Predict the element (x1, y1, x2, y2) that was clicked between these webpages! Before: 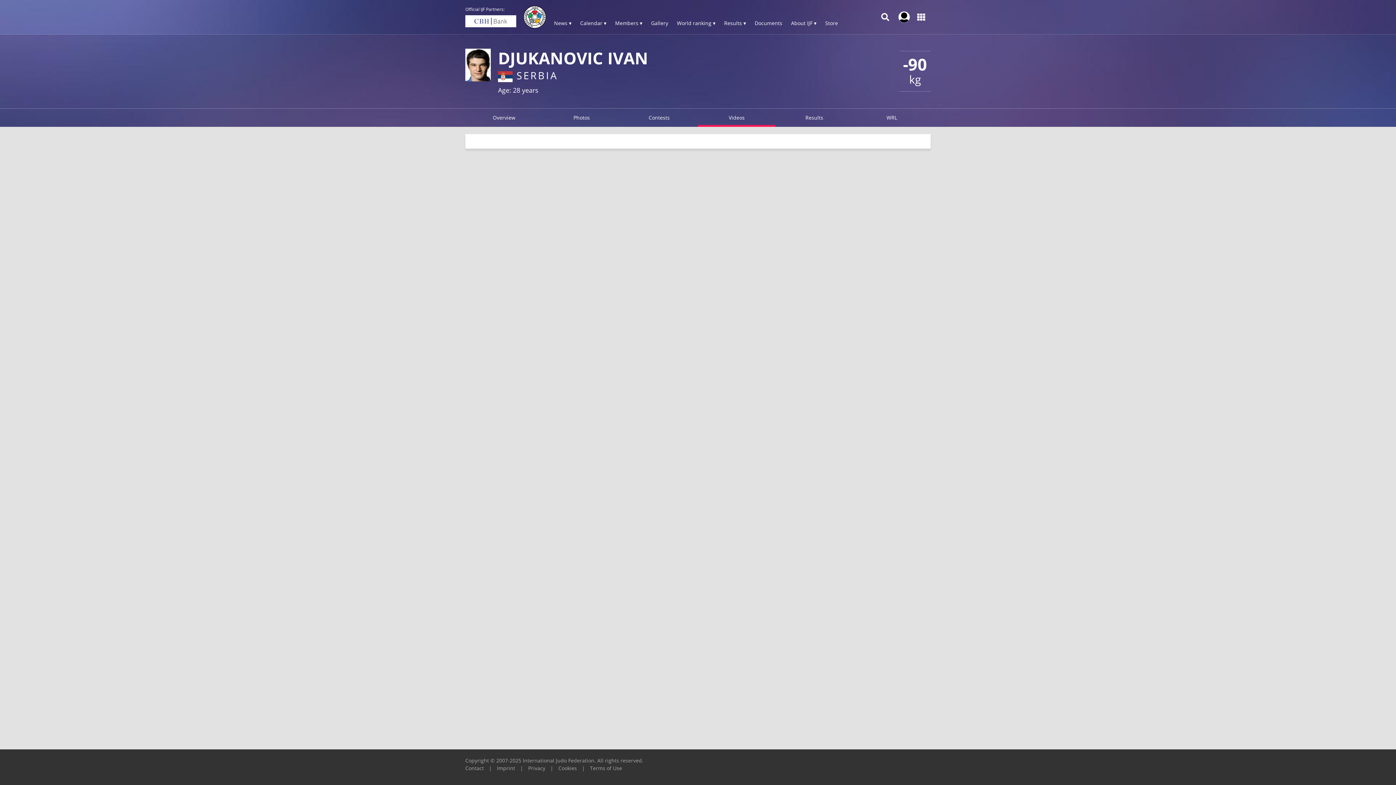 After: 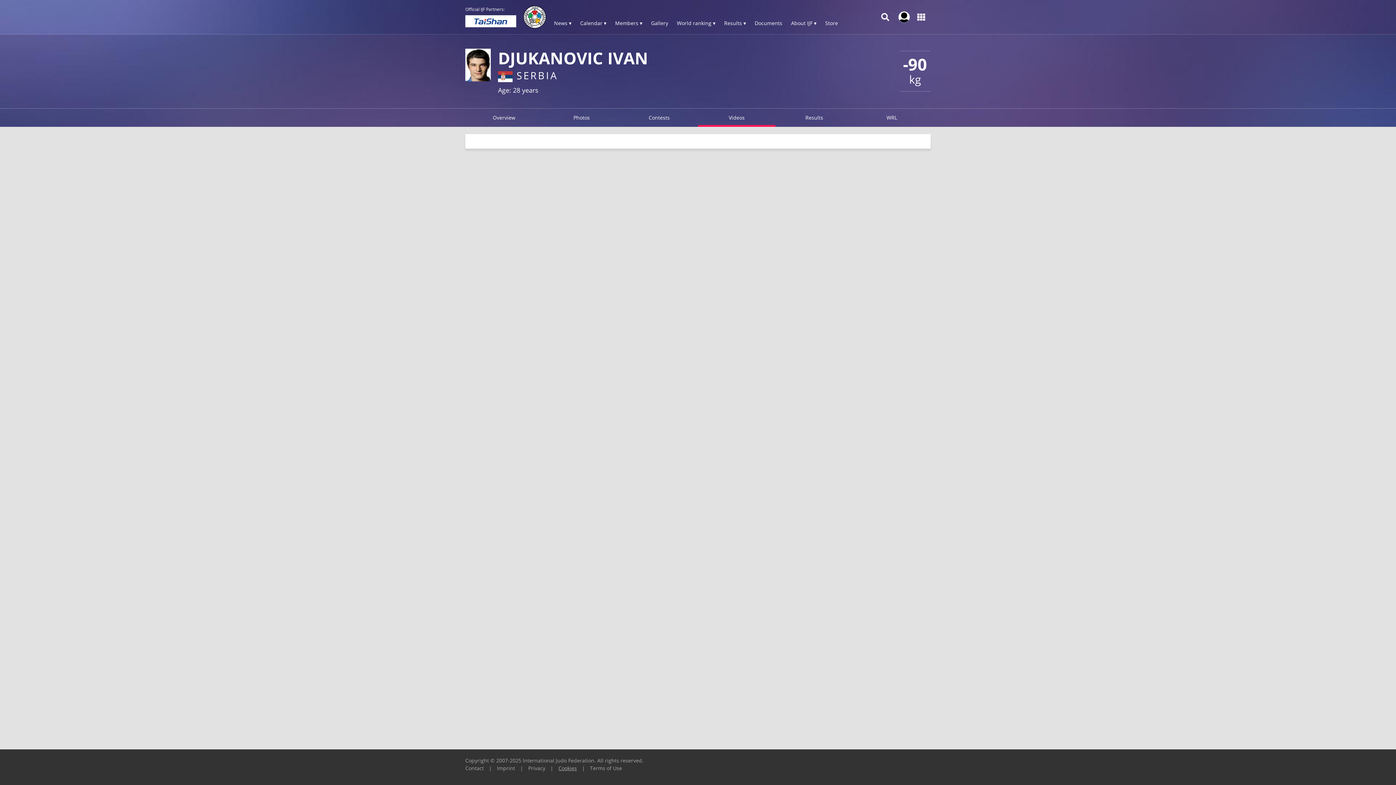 Action: bbox: (558, 765, 577, 772) label: Cookies